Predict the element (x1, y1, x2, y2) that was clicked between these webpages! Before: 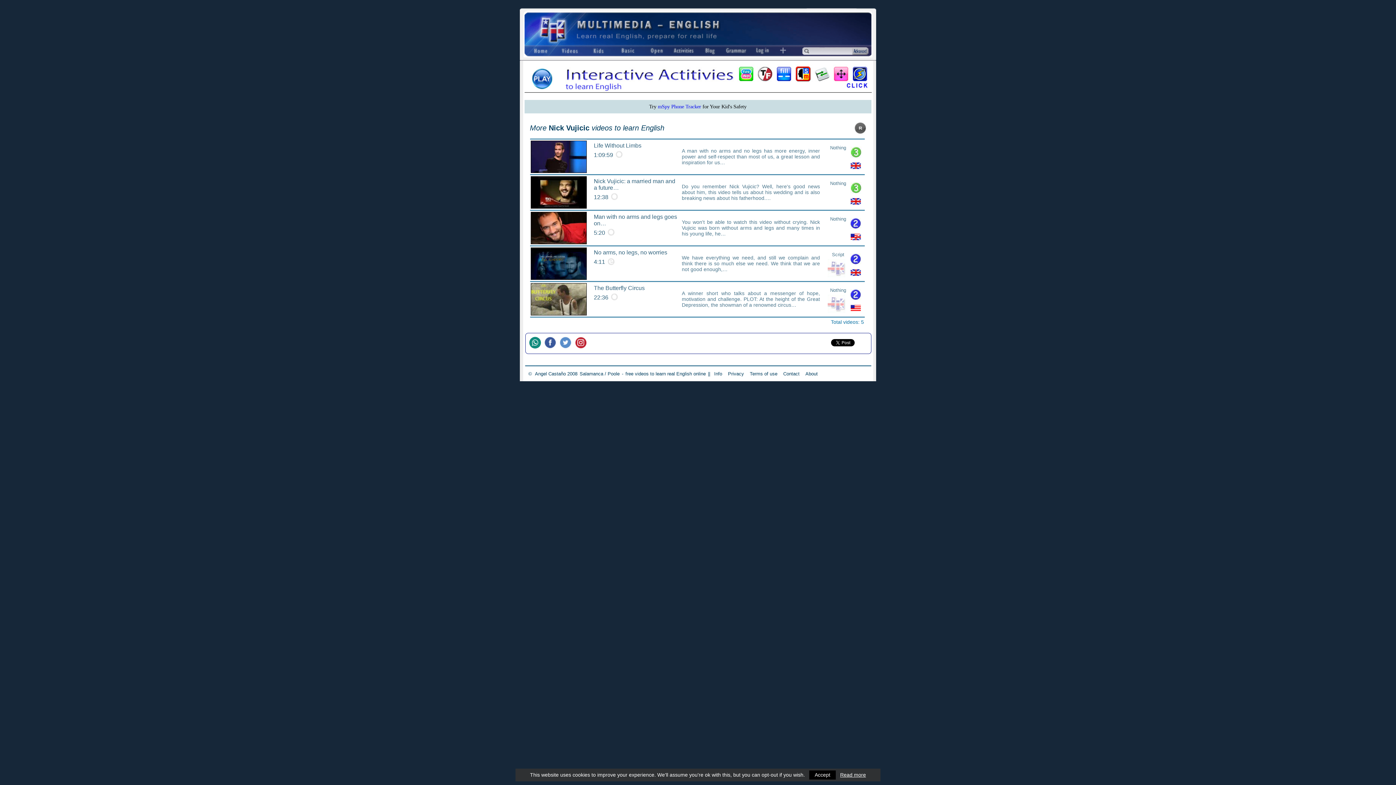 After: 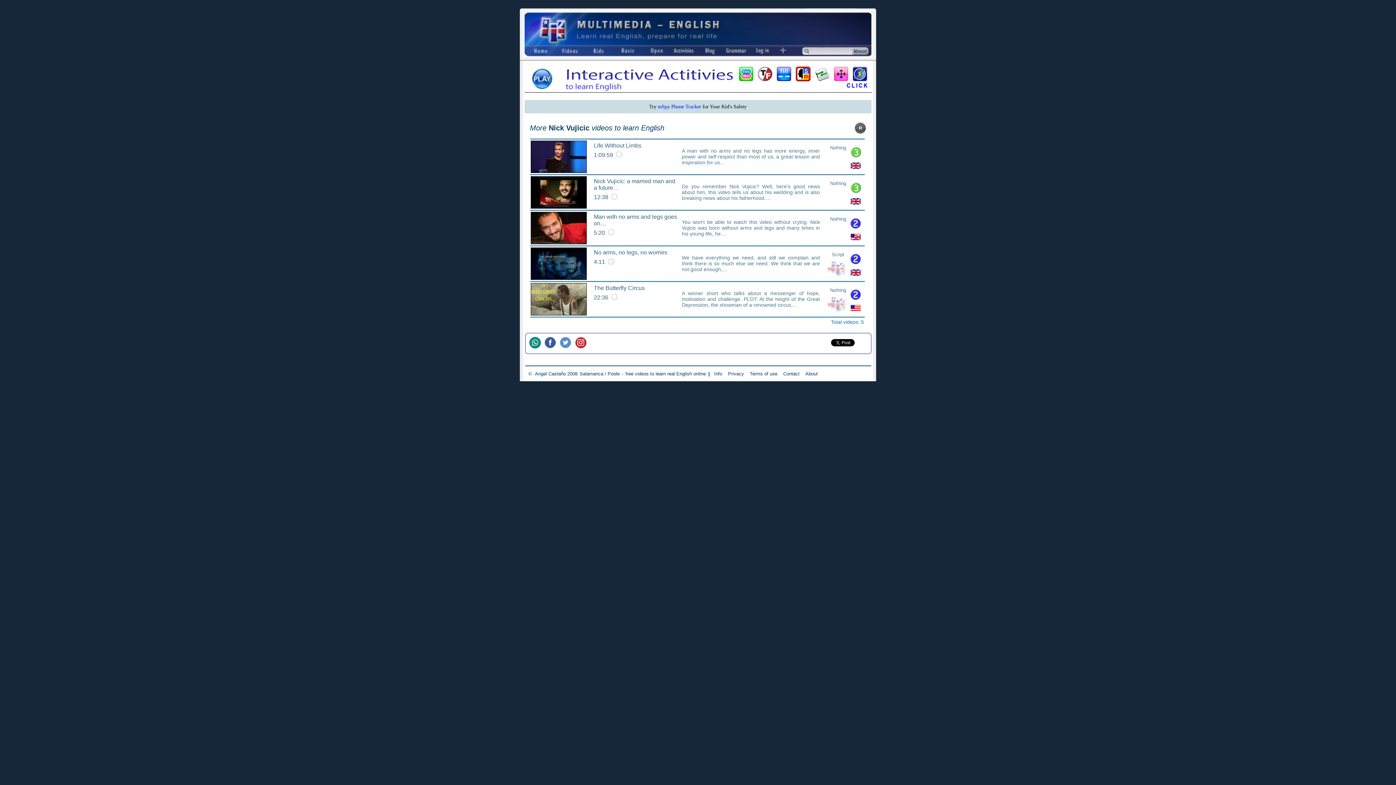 Action: label: Accept bbox: (809, 770, 836, 780)